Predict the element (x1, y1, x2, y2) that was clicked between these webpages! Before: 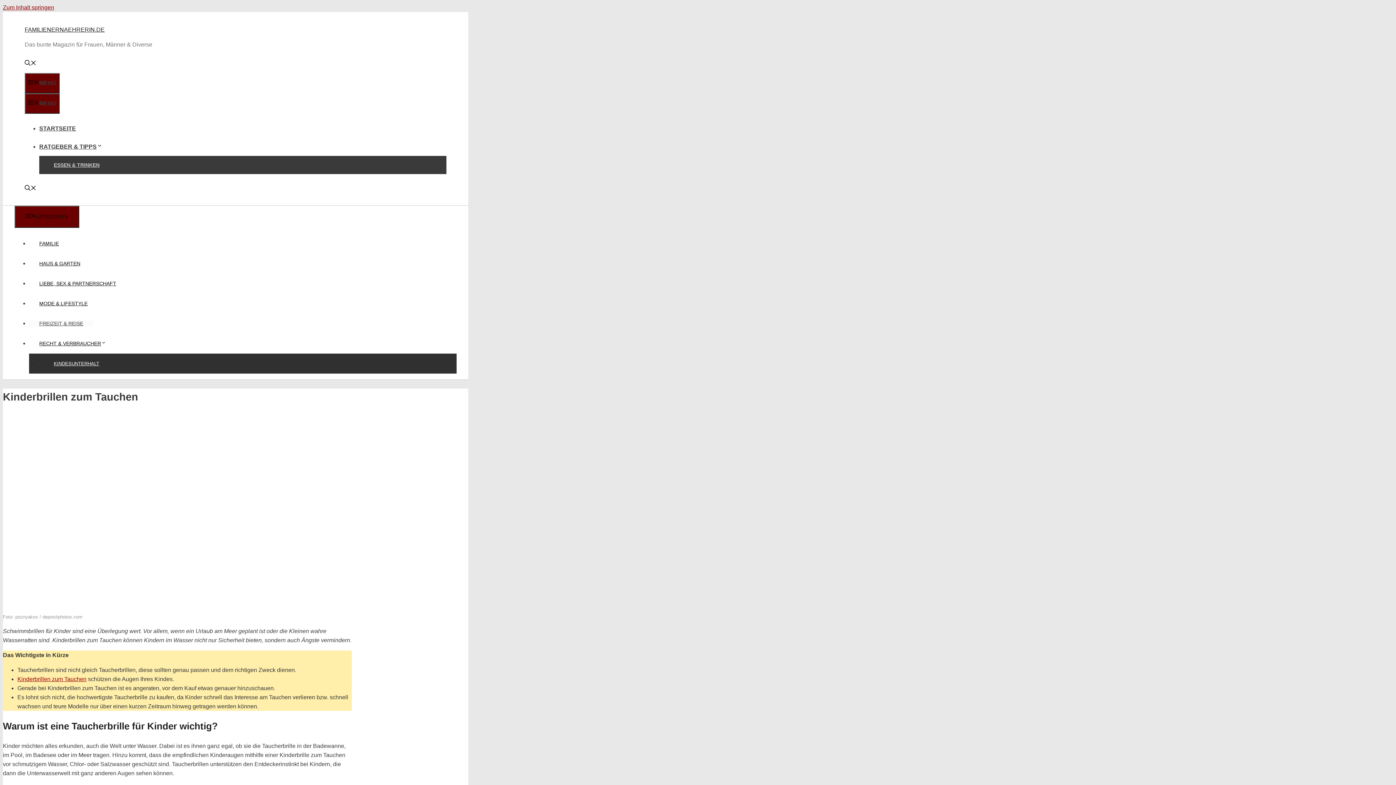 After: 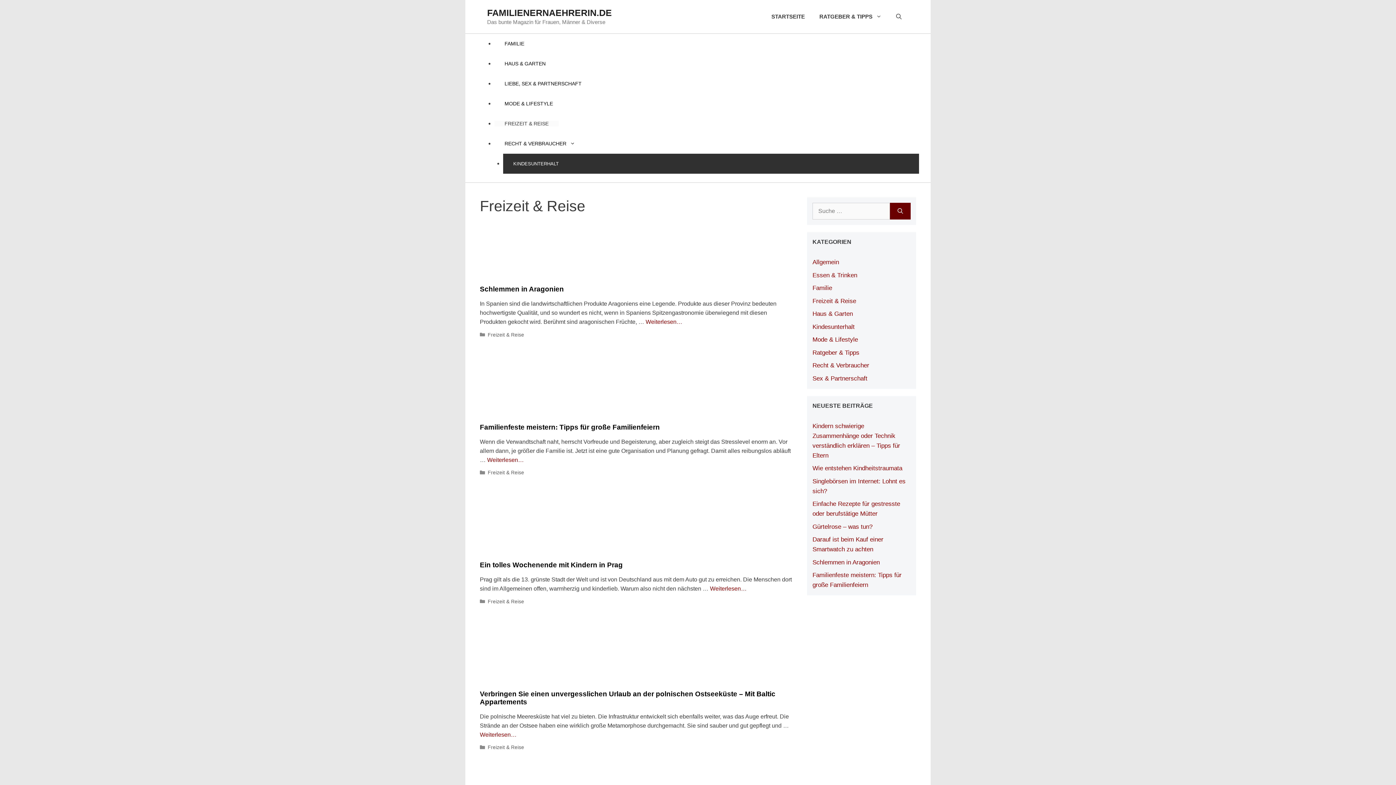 Action: label: FREIZEIT & REISE bbox: (29, 320, 93, 326)